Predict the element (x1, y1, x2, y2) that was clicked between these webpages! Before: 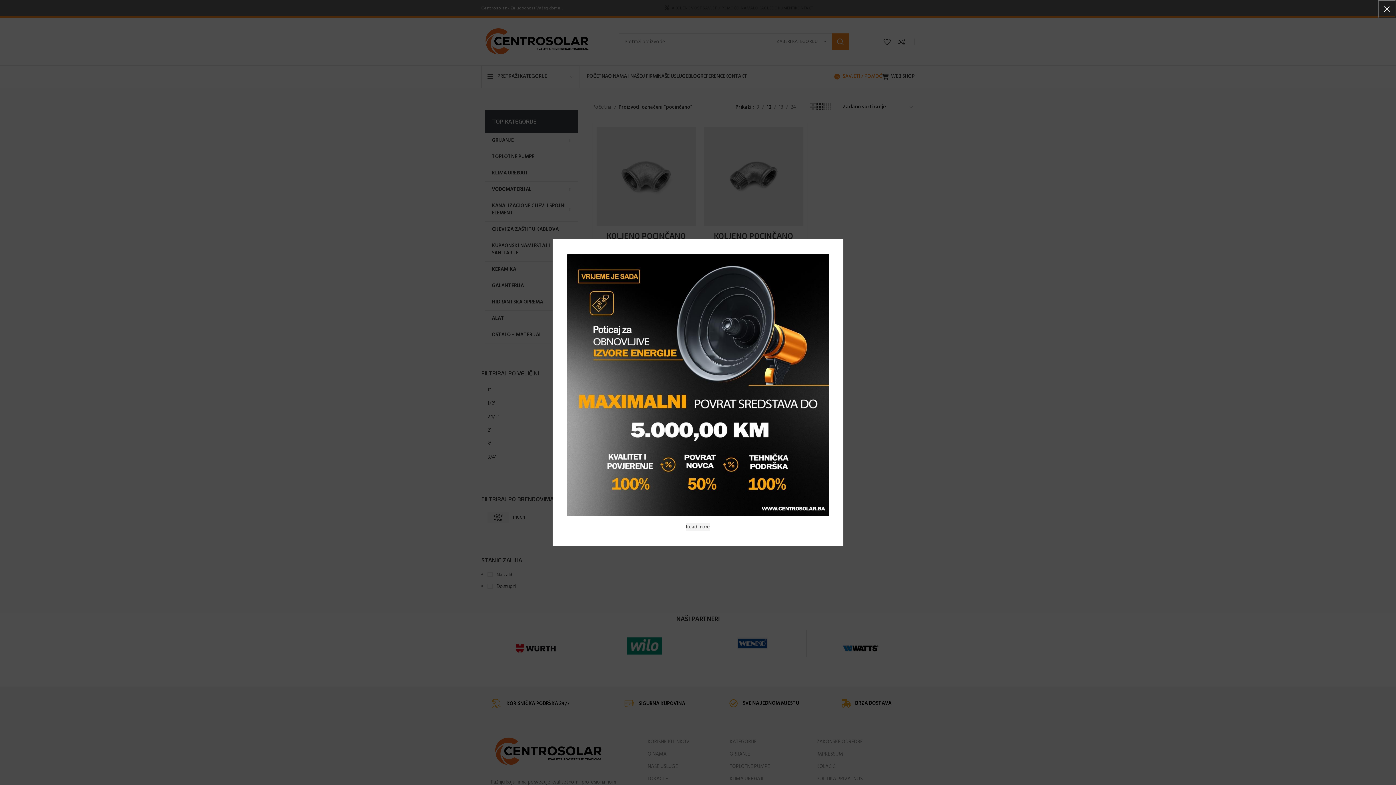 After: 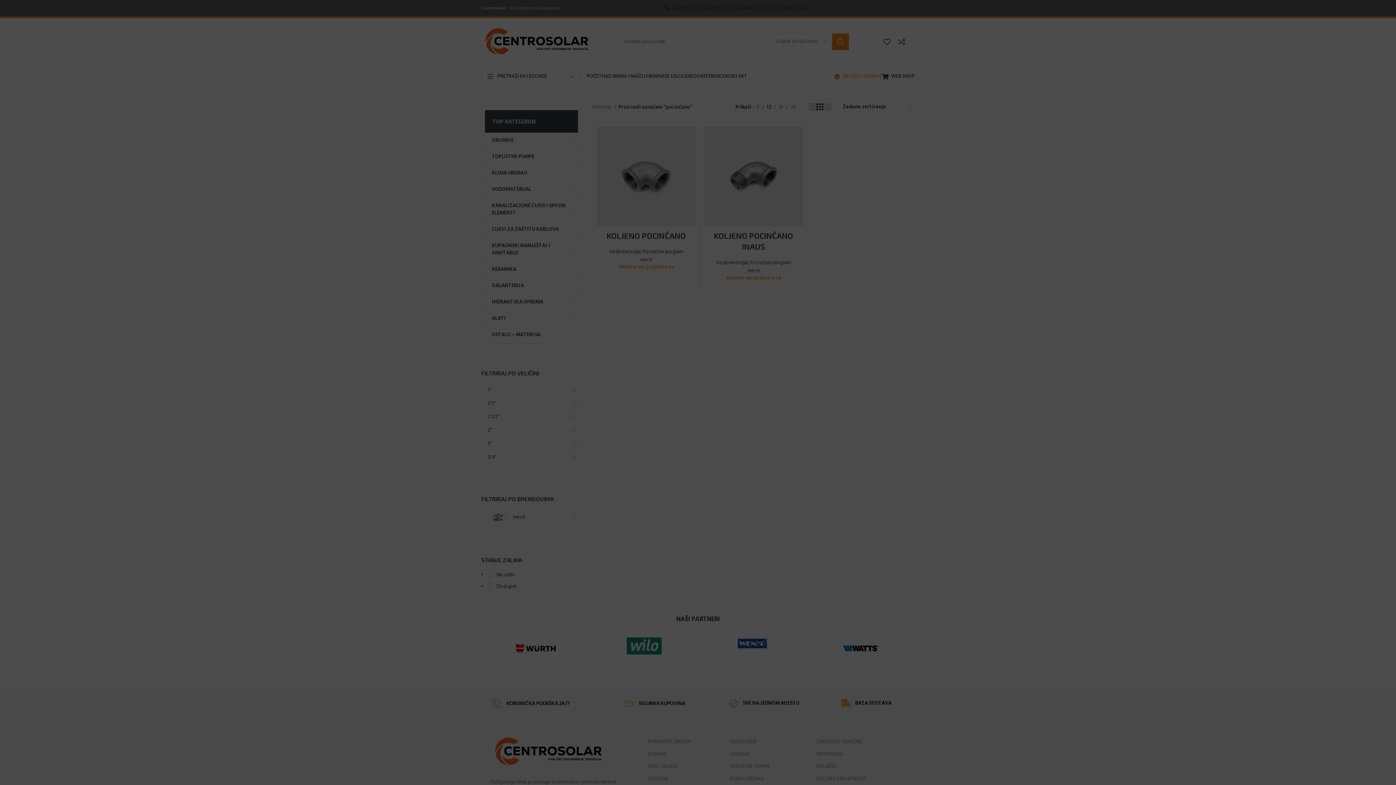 Action: bbox: (649, 523, 673, 531) label: Read more